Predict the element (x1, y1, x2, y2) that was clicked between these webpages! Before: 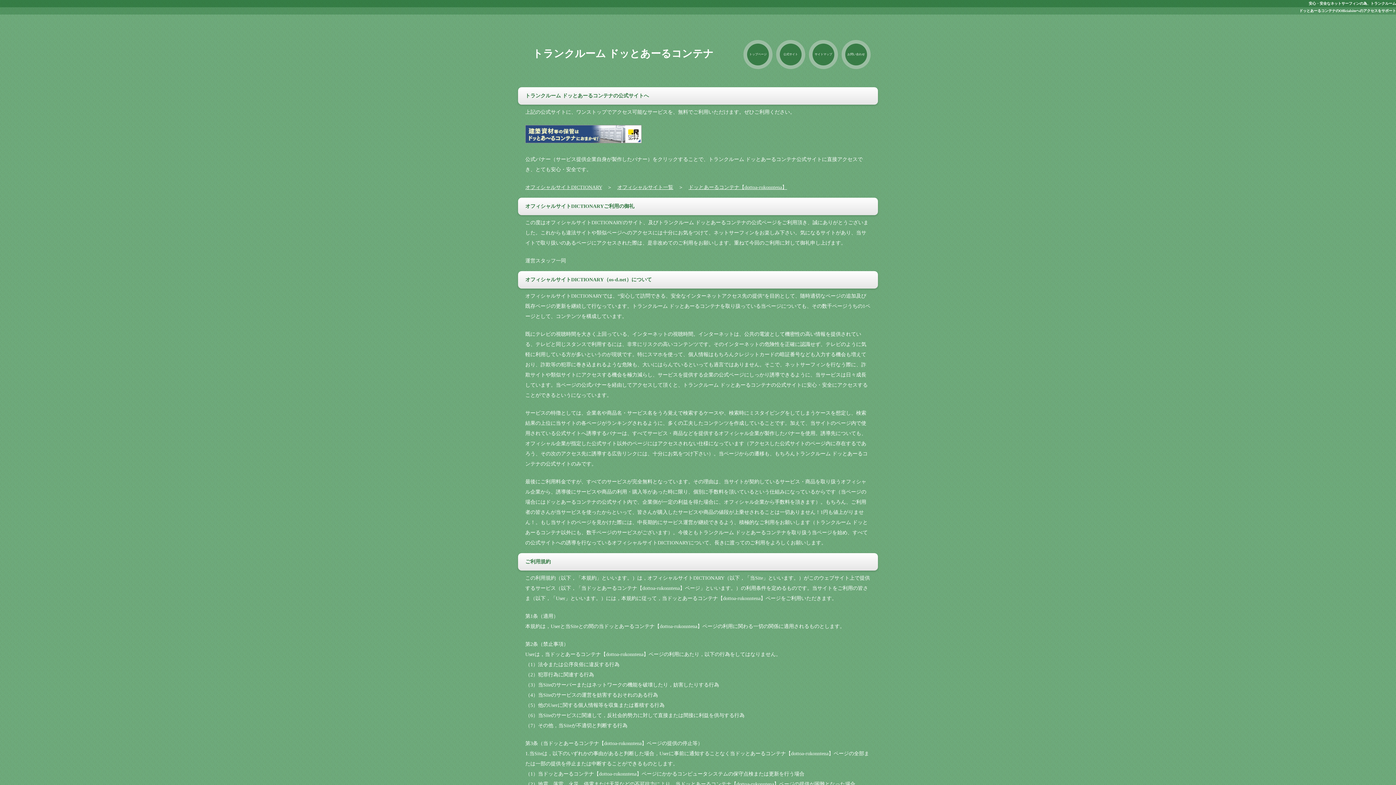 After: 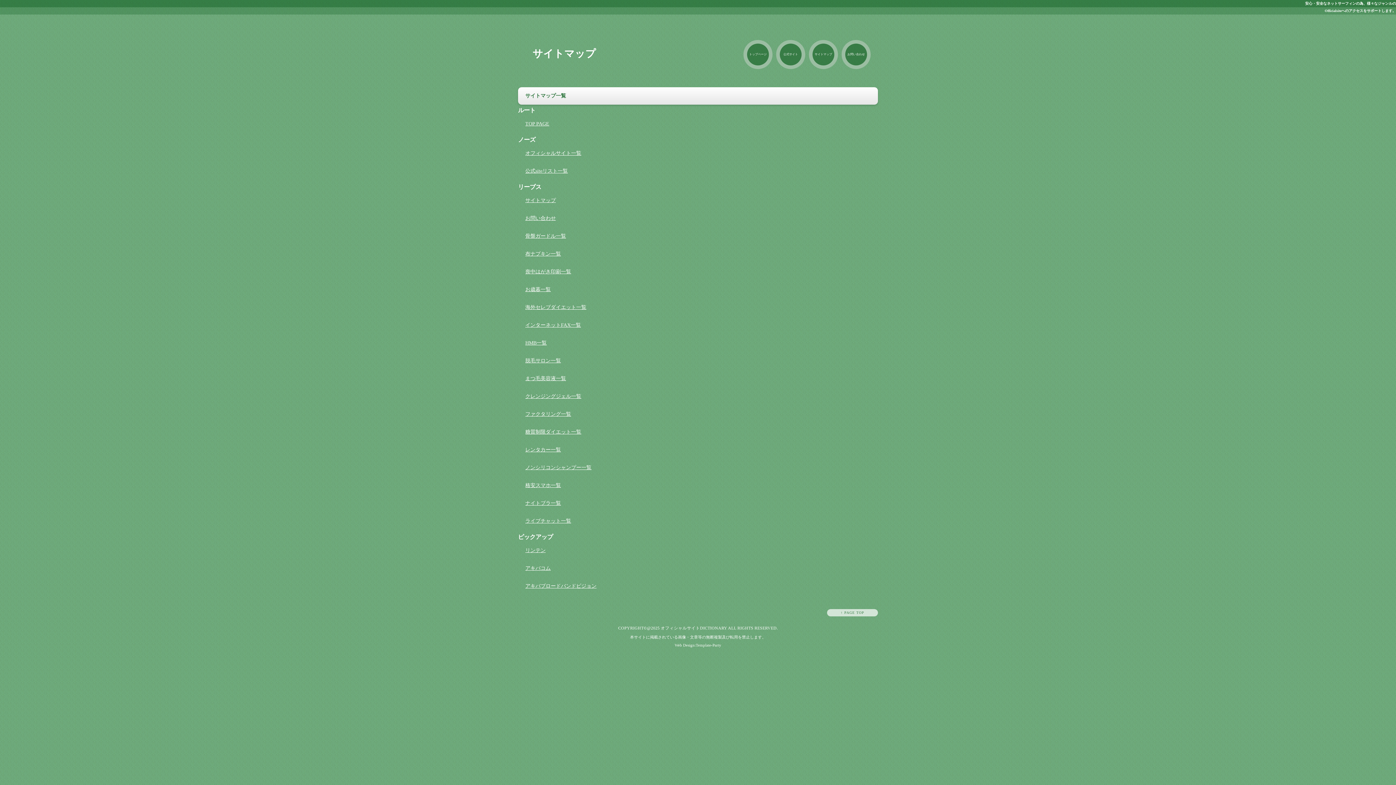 Action: label: サイトマップ bbox: (809, 40, 838, 69)